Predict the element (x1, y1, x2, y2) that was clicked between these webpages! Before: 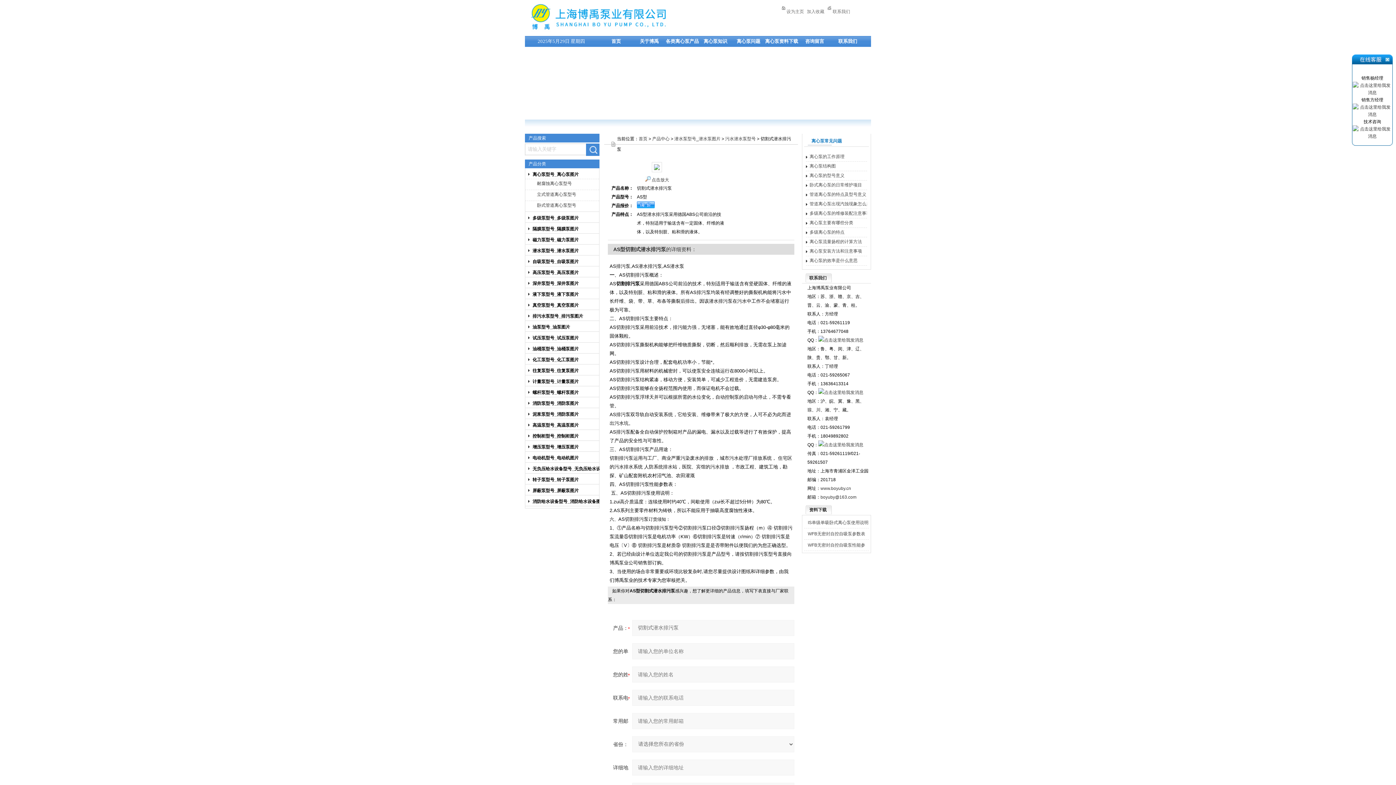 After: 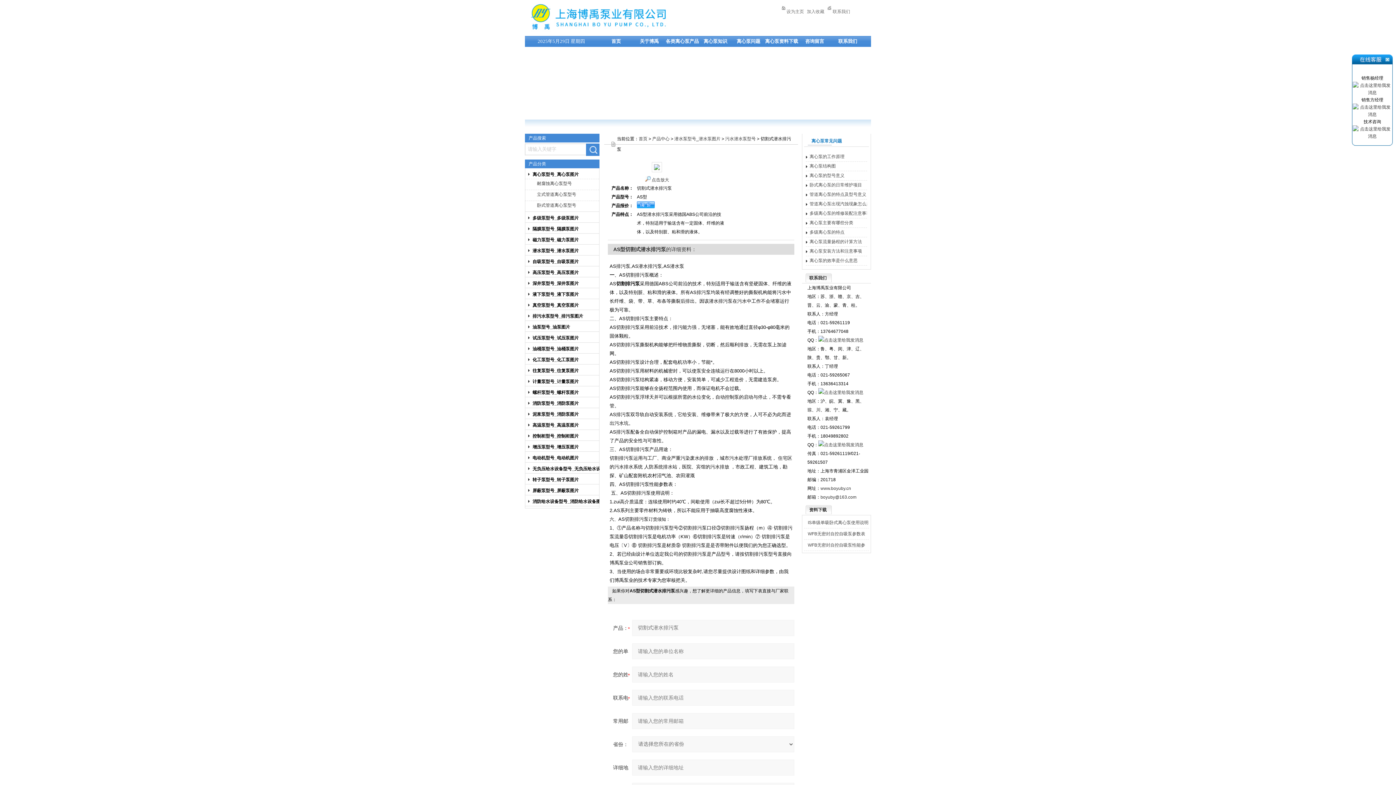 Action: bbox: (1353, 82, 1392, 88)